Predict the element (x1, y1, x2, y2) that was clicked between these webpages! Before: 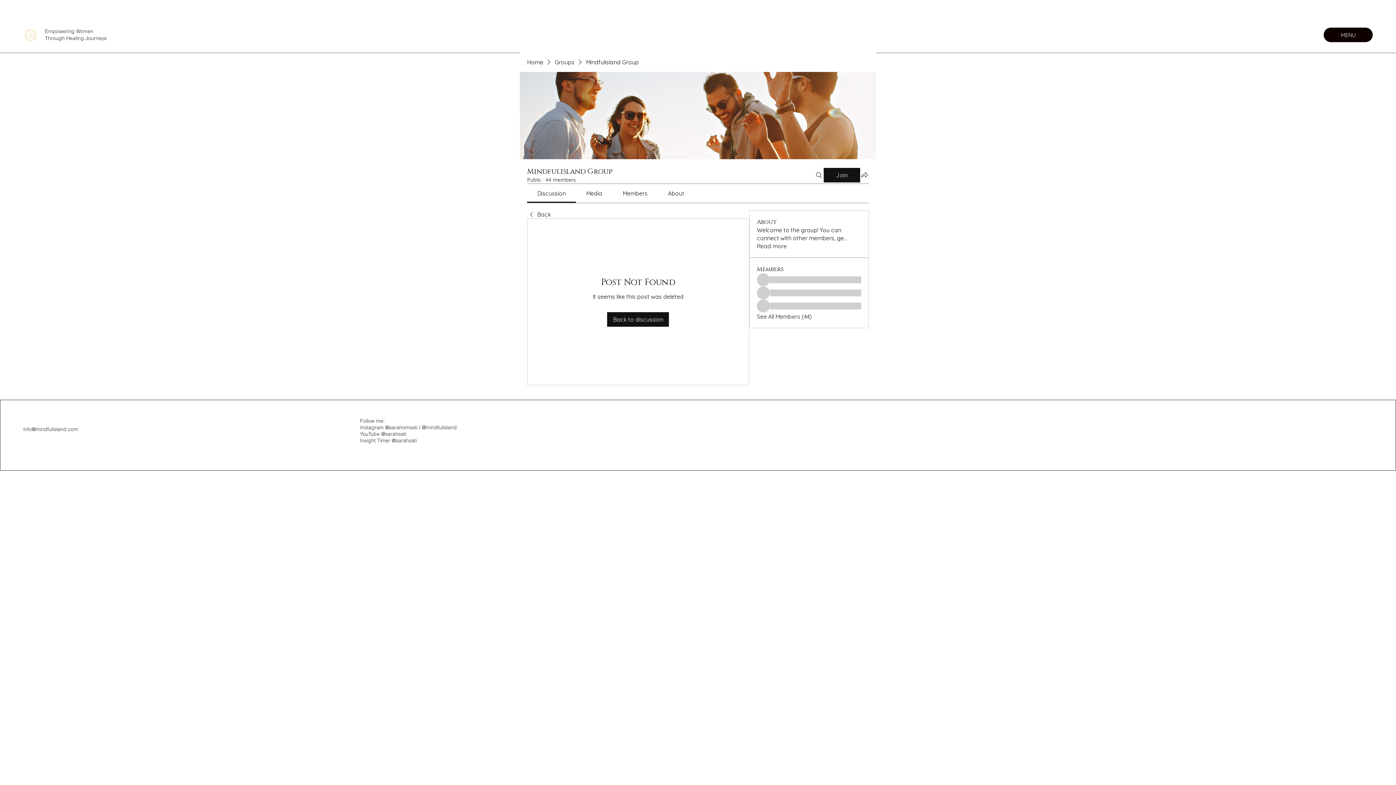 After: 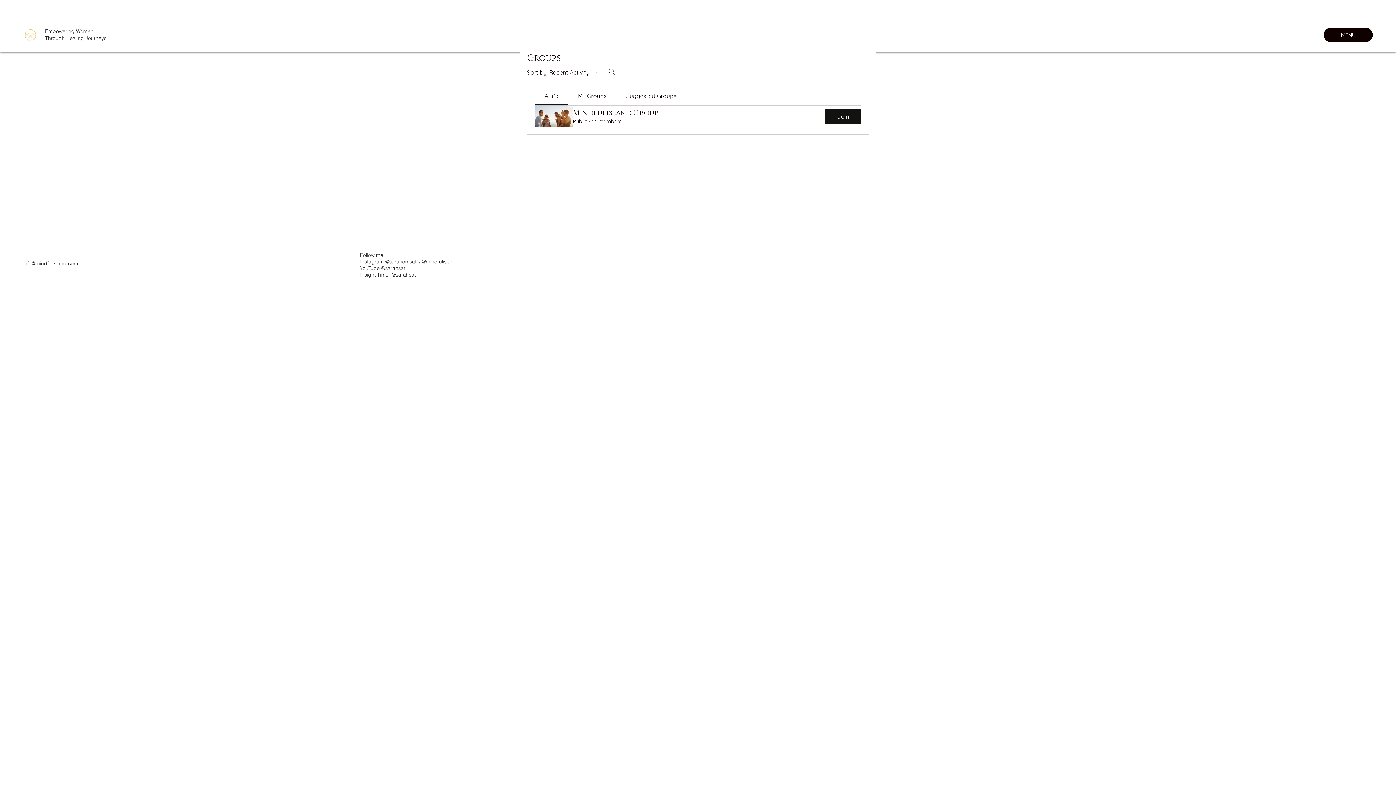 Action: label: Groups bbox: (554, 58, 574, 66)